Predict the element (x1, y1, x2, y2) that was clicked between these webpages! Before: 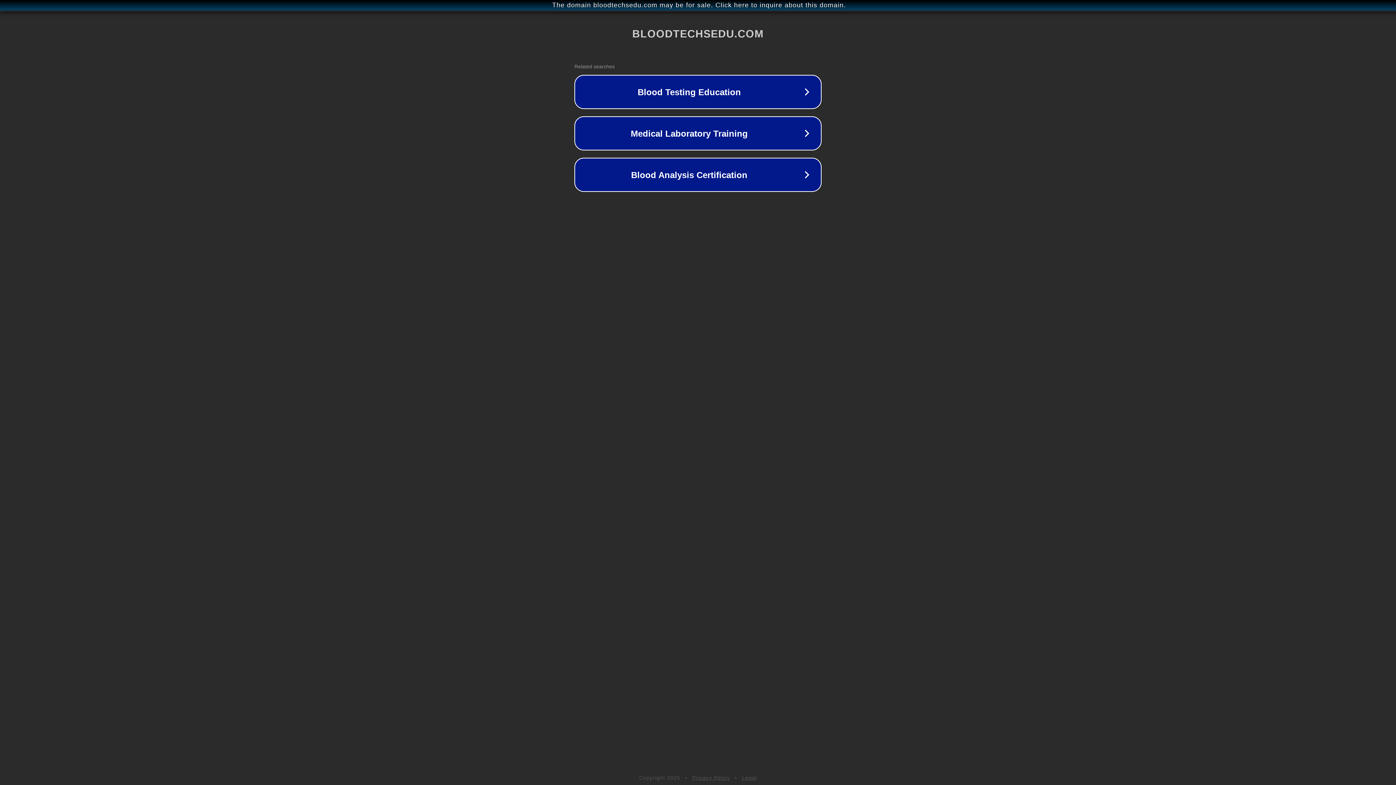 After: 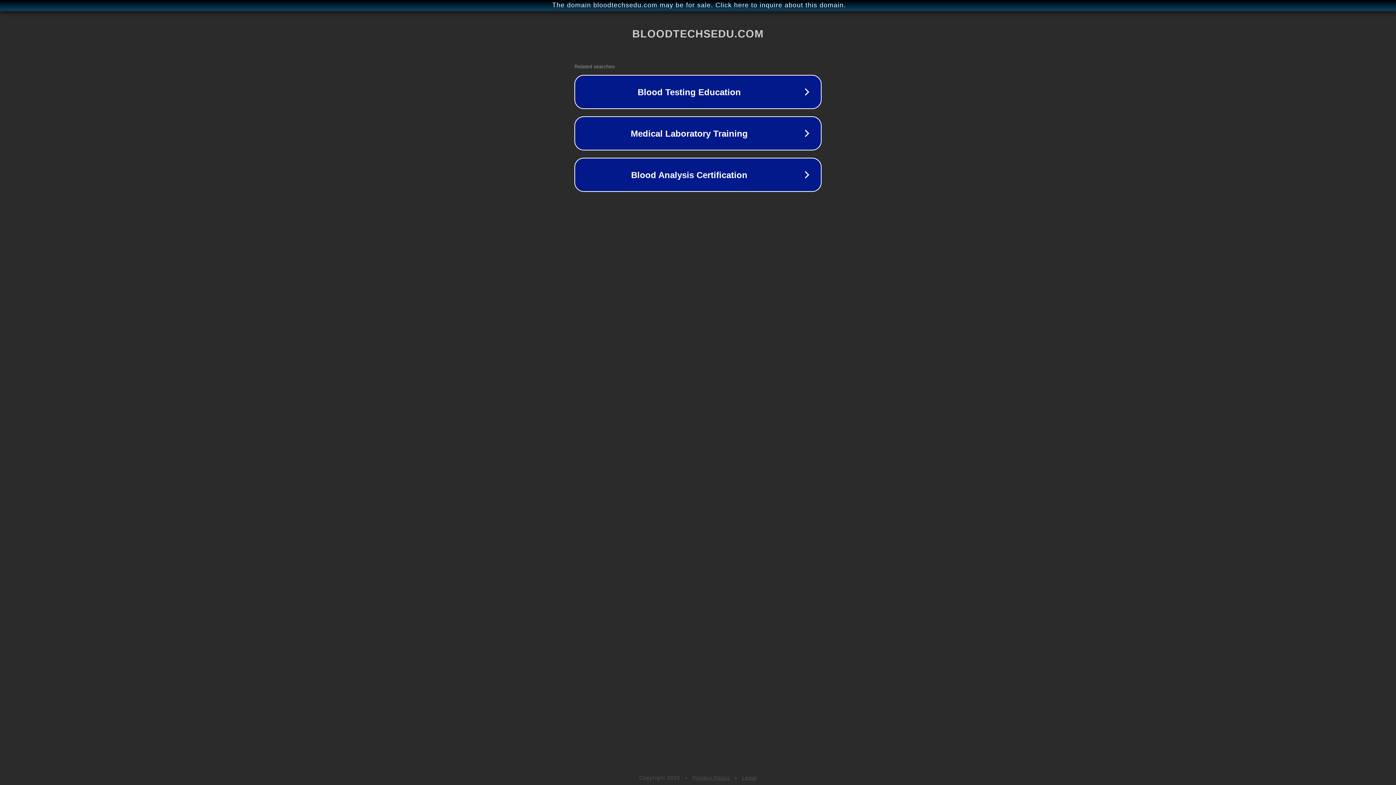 Action: bbox: (742, 775, 757, 781) label: Legal